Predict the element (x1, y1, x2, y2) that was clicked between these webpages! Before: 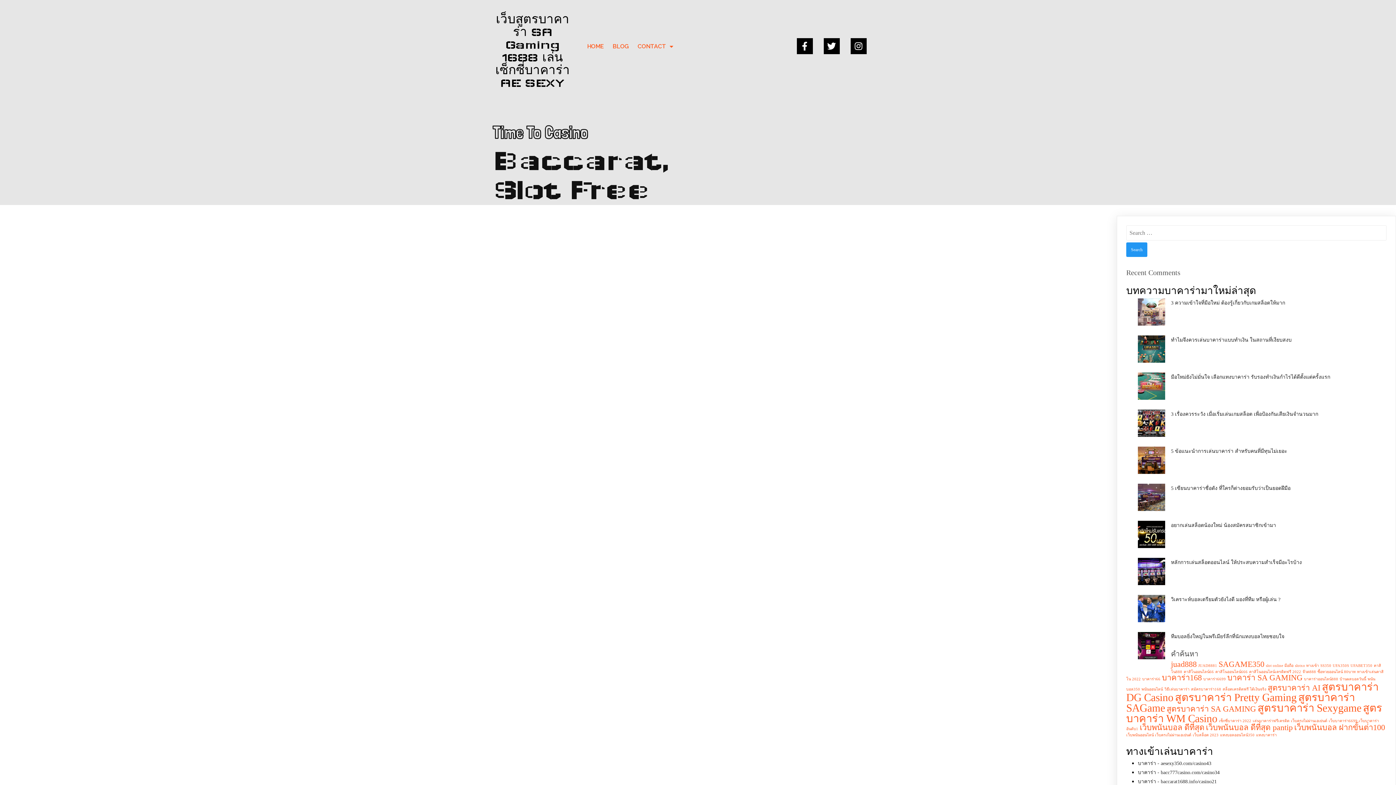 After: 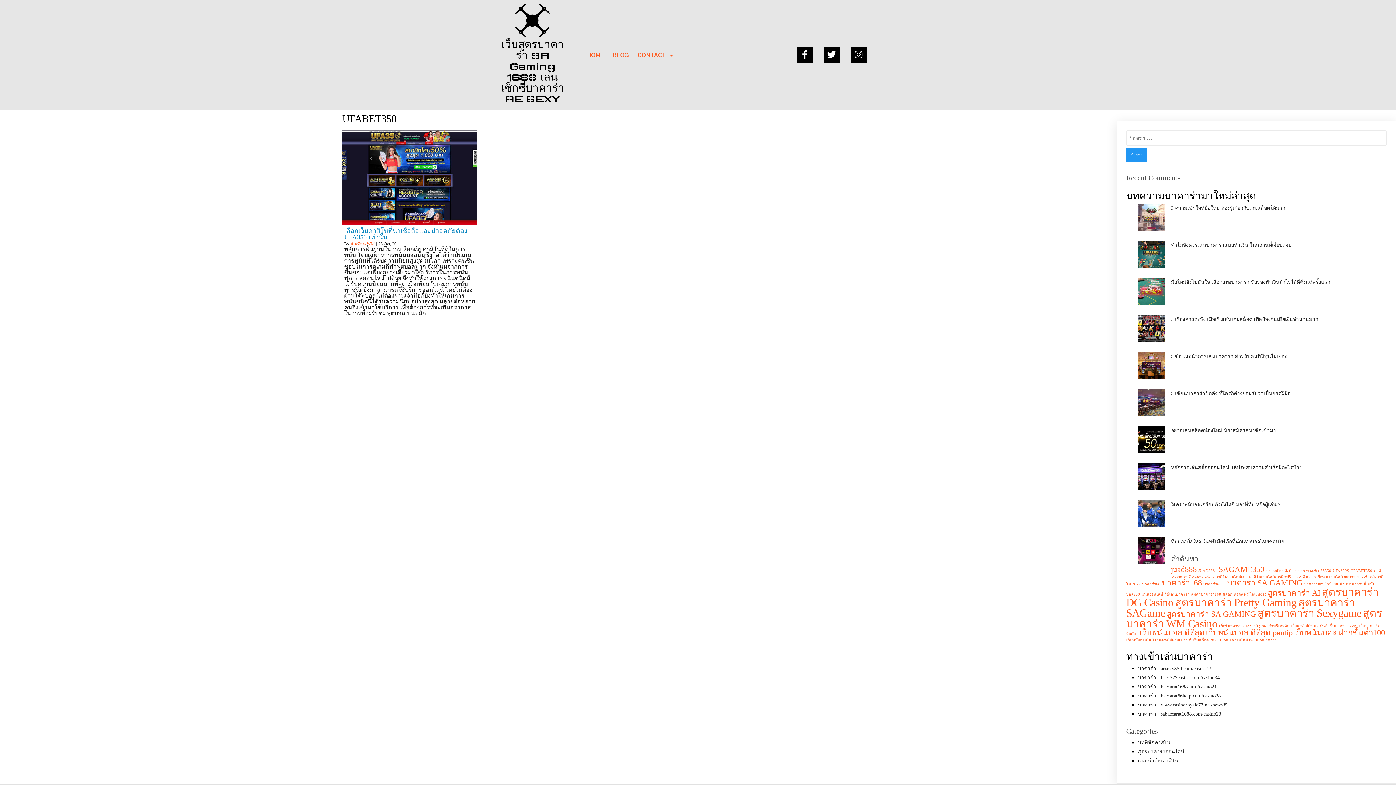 Action: label: UFABET350 (1 item) bbox: (1350, 663, 1372, 667)